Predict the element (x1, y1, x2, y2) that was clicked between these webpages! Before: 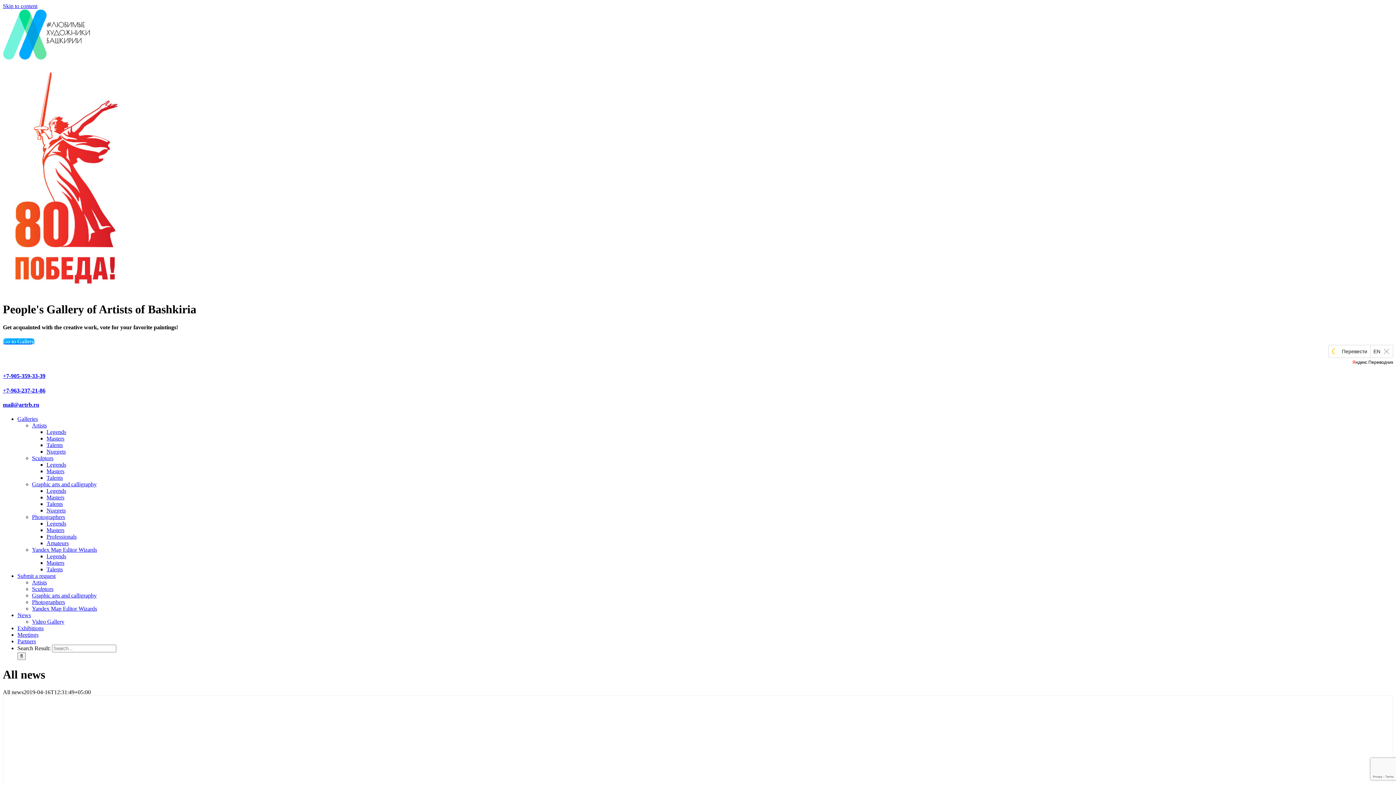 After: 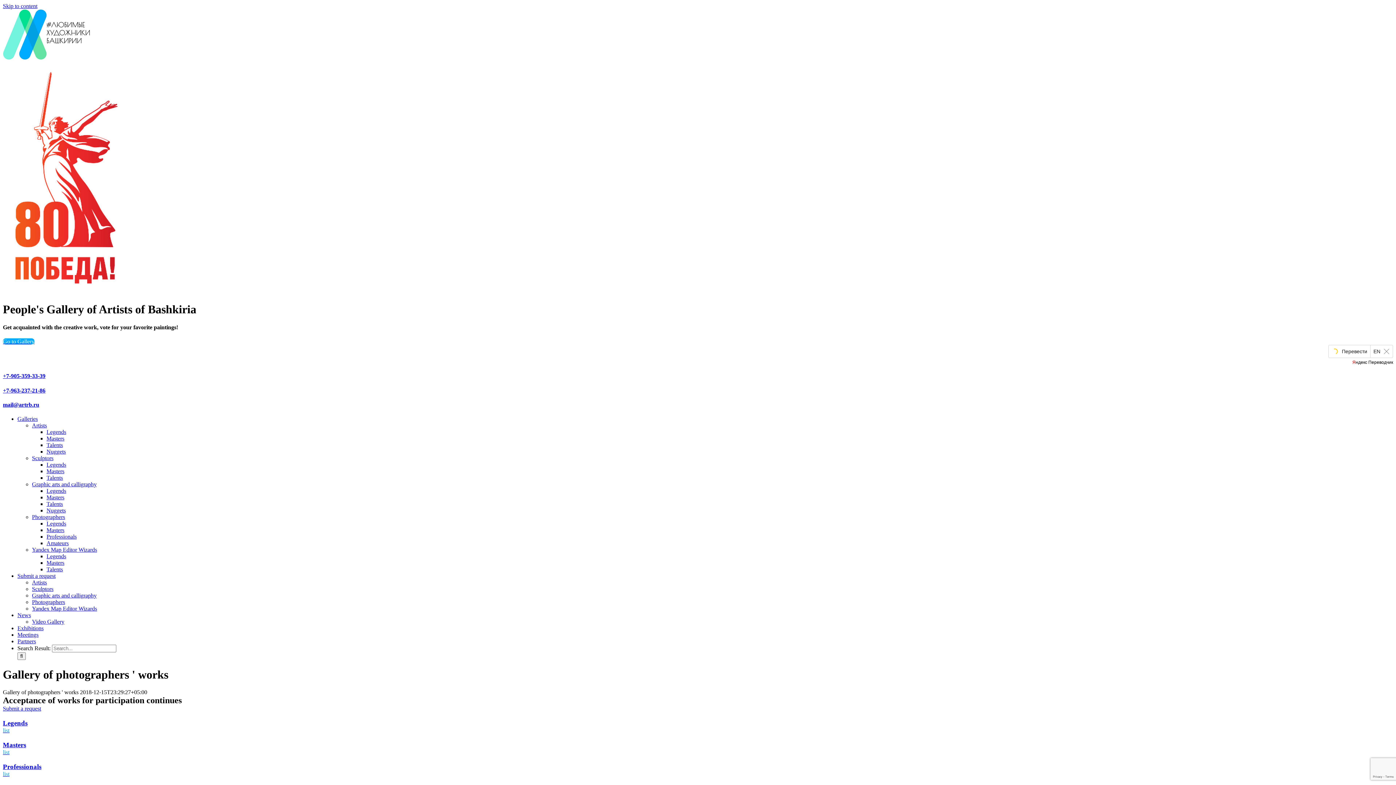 Action: label: Photographers bbox: (32, 514, 65, 520)